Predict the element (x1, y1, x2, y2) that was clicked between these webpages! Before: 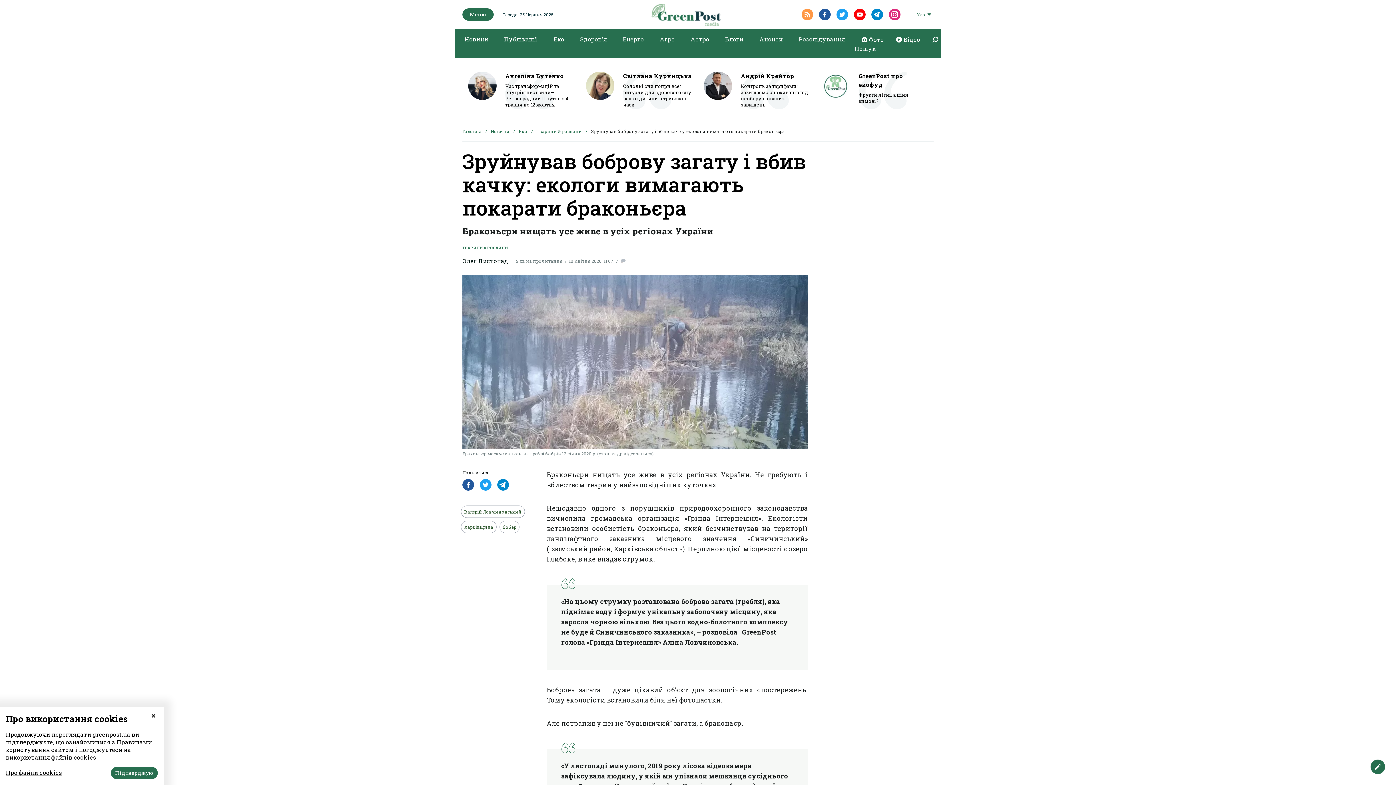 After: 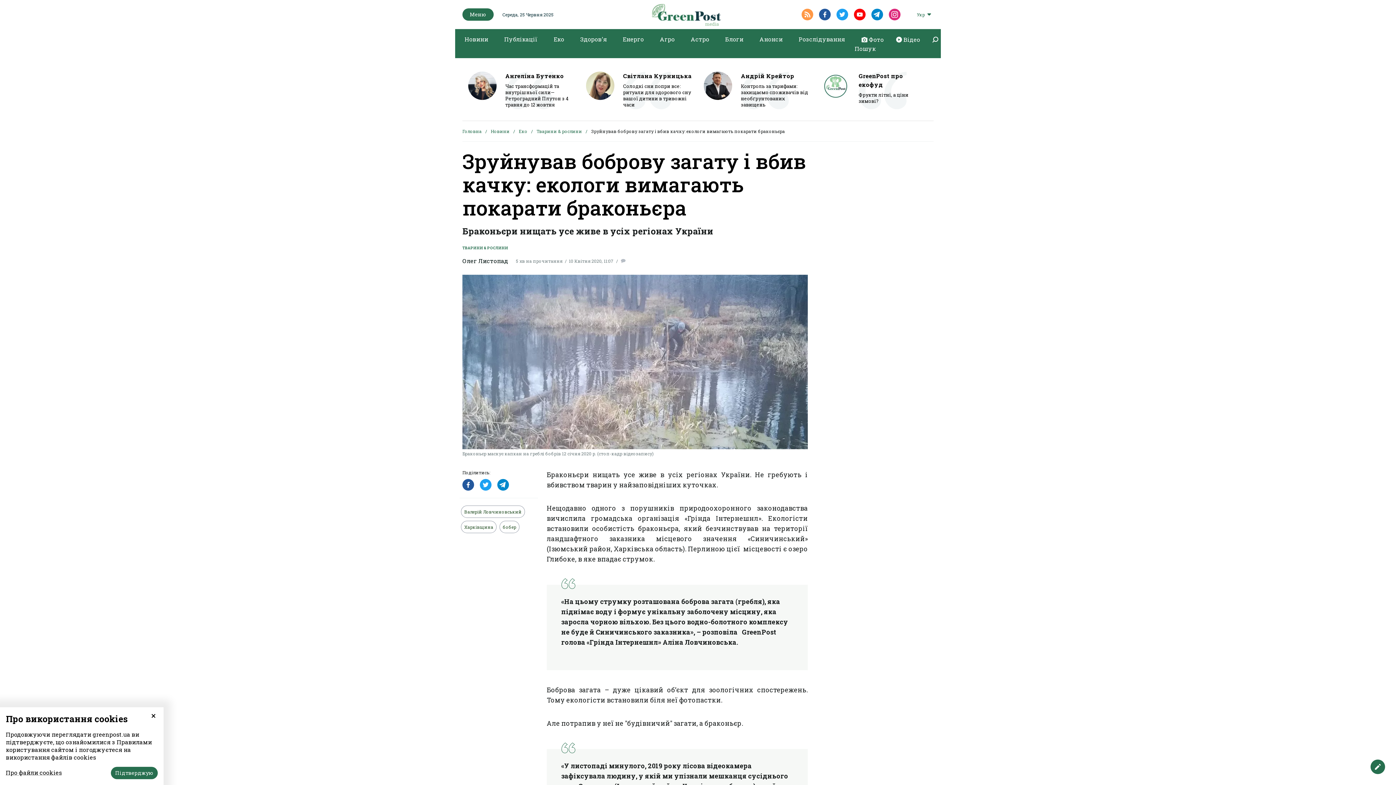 Action: bbox: (480, 479, 491, 486)